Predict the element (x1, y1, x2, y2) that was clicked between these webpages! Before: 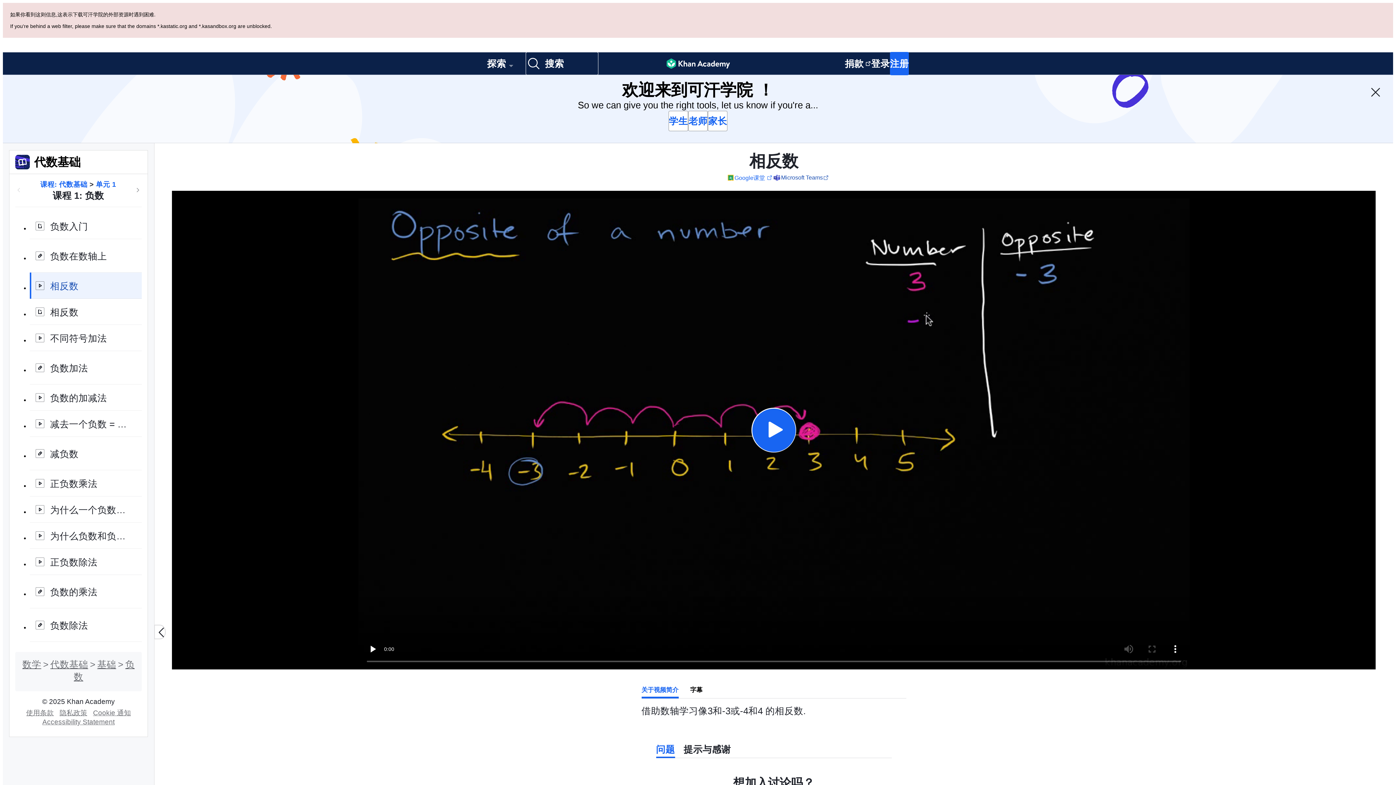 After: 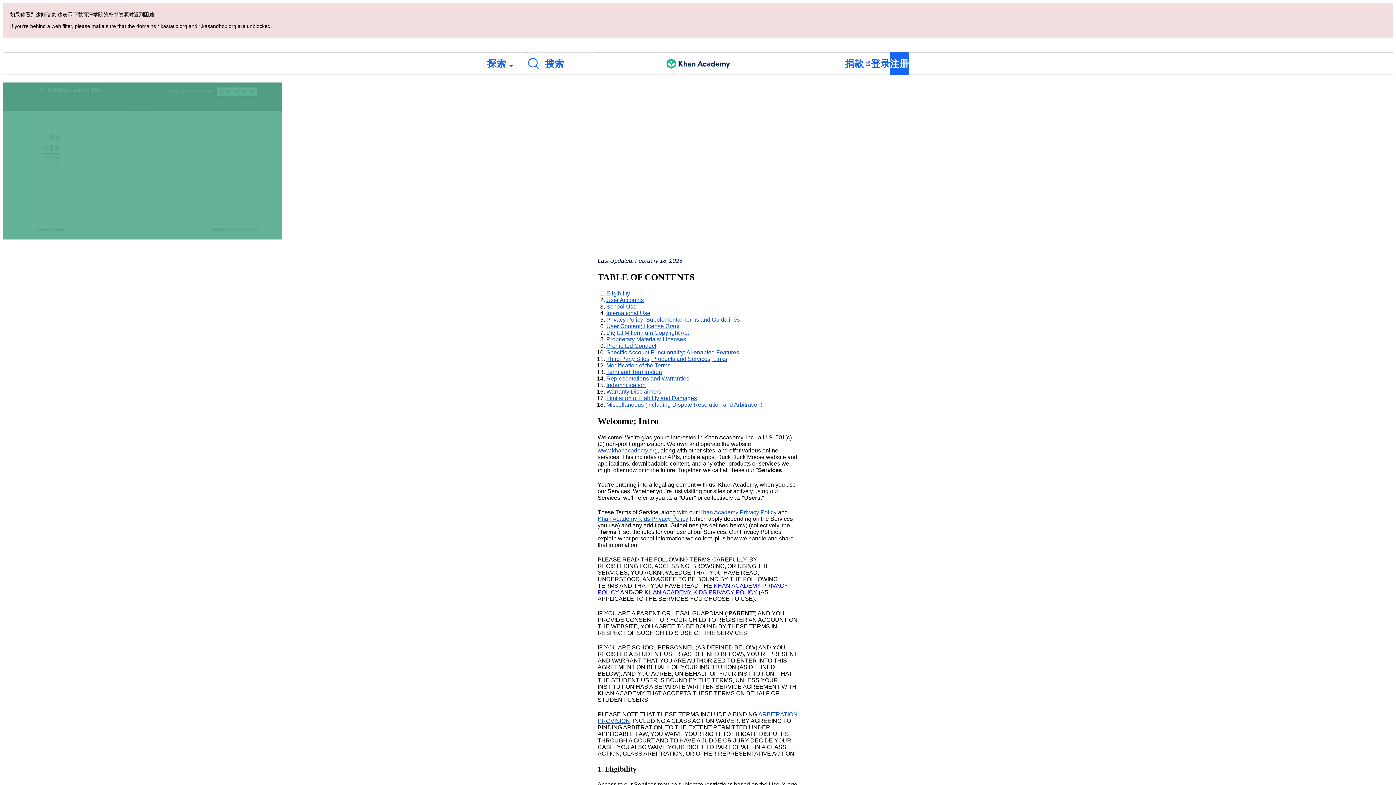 Action: bbox: (23, 641, 56, 648) label: 使用条款